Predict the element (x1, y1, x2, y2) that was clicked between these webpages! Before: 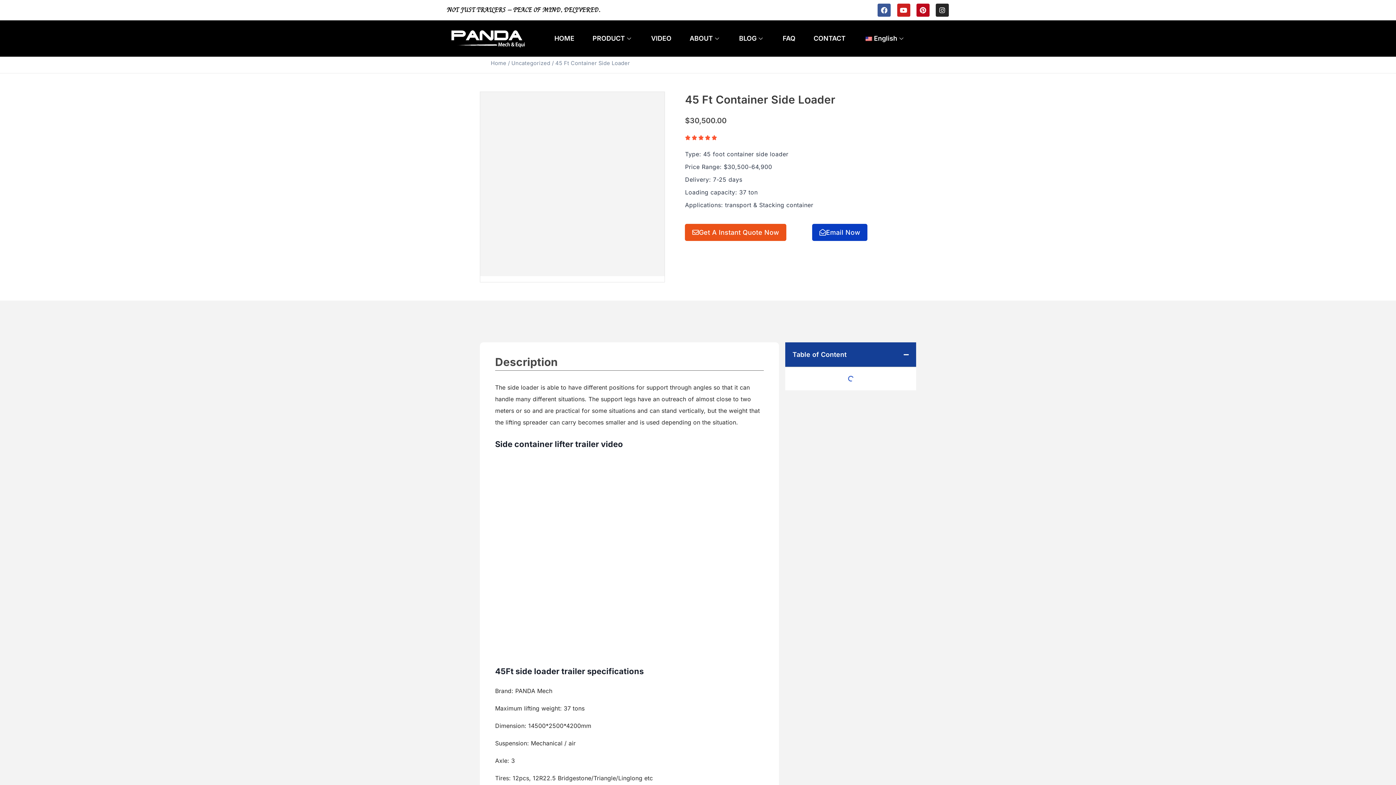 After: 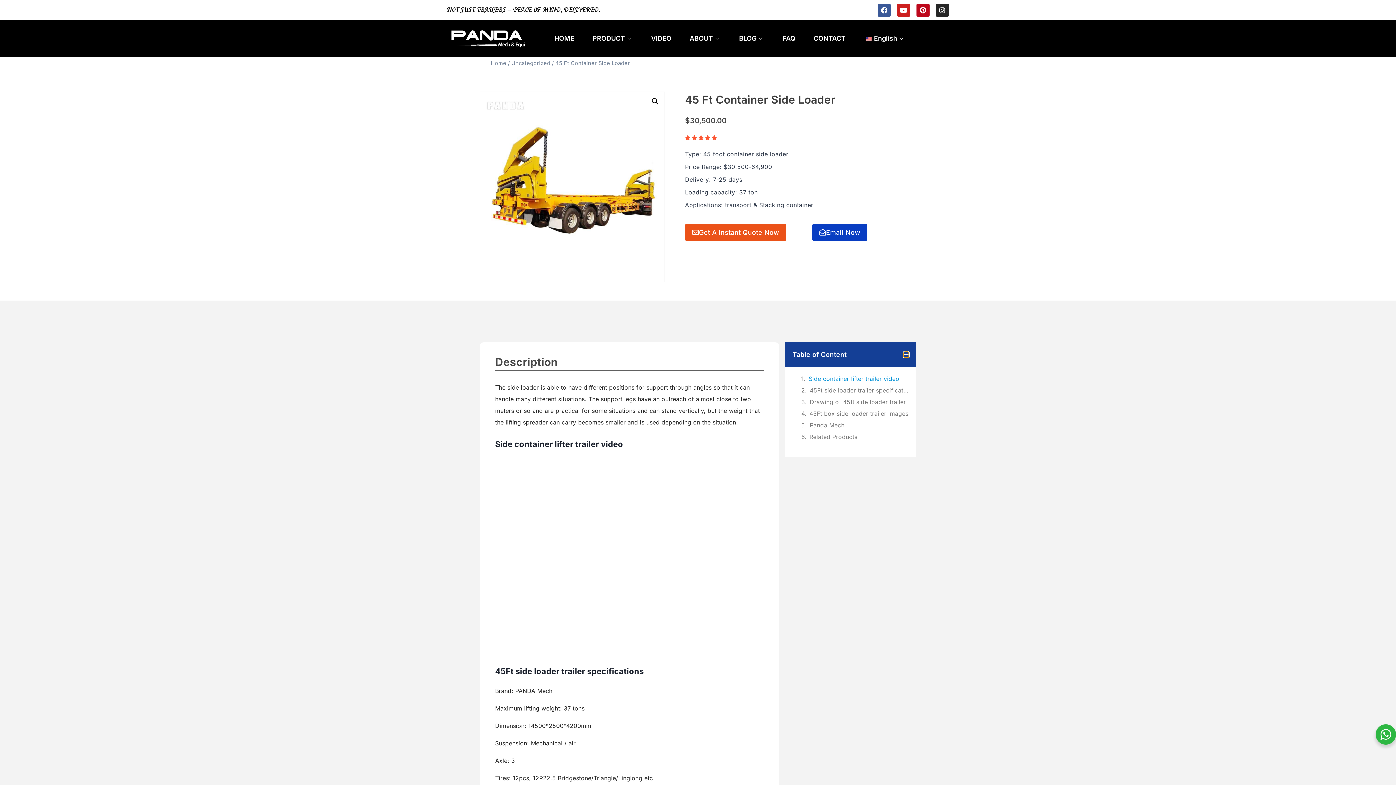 Action: bbox: (903, 351, 909, 357) label: Close table of contents